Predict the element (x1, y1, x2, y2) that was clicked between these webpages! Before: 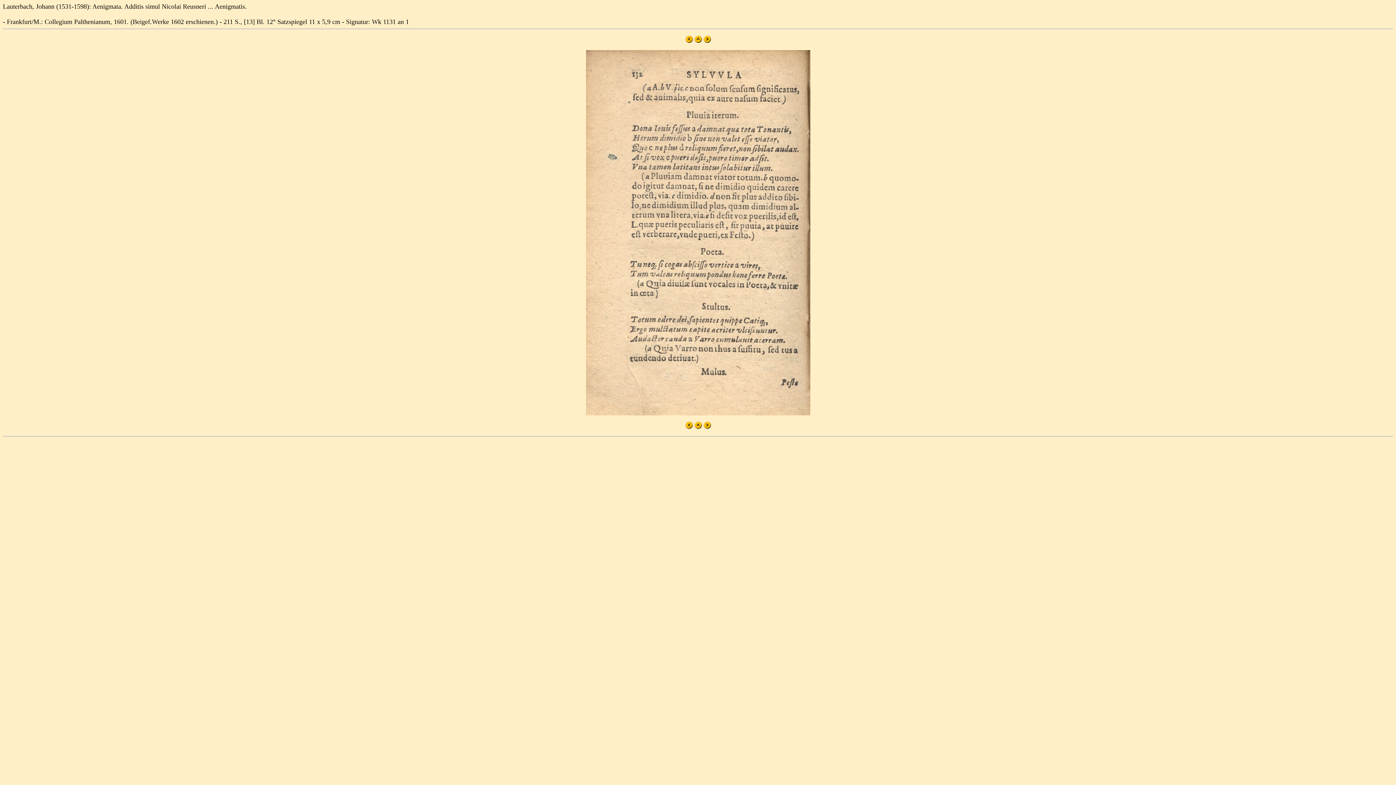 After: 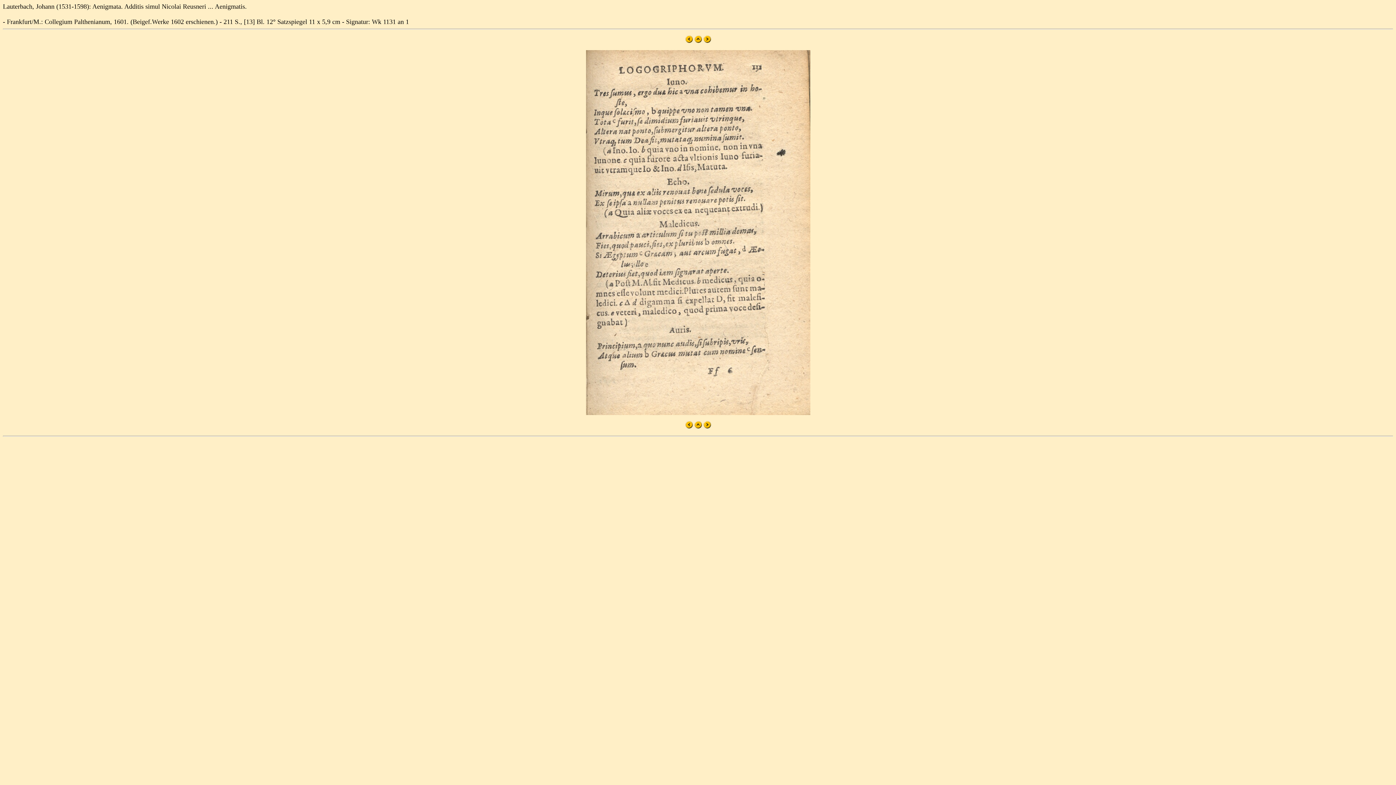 Action: bbox: (685, 424, 692, 430)